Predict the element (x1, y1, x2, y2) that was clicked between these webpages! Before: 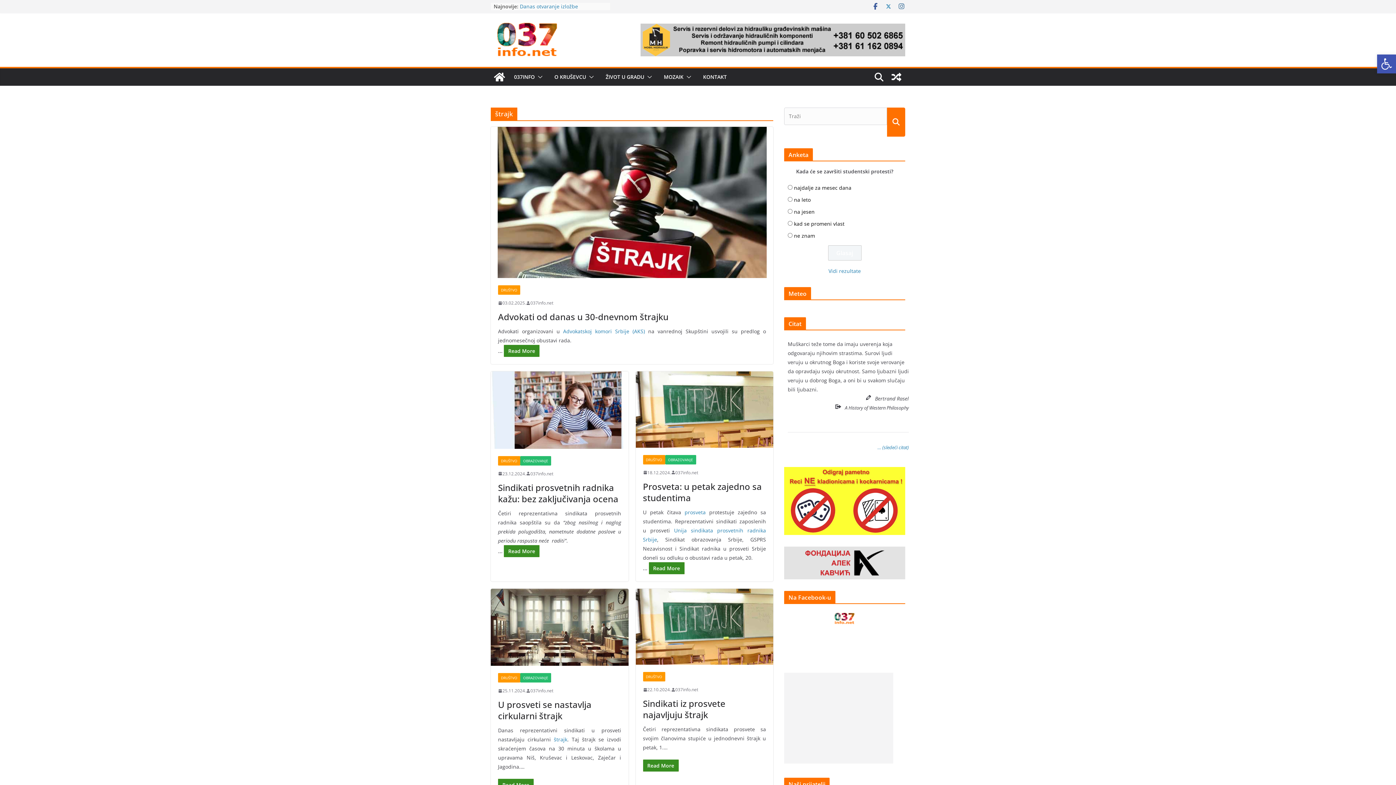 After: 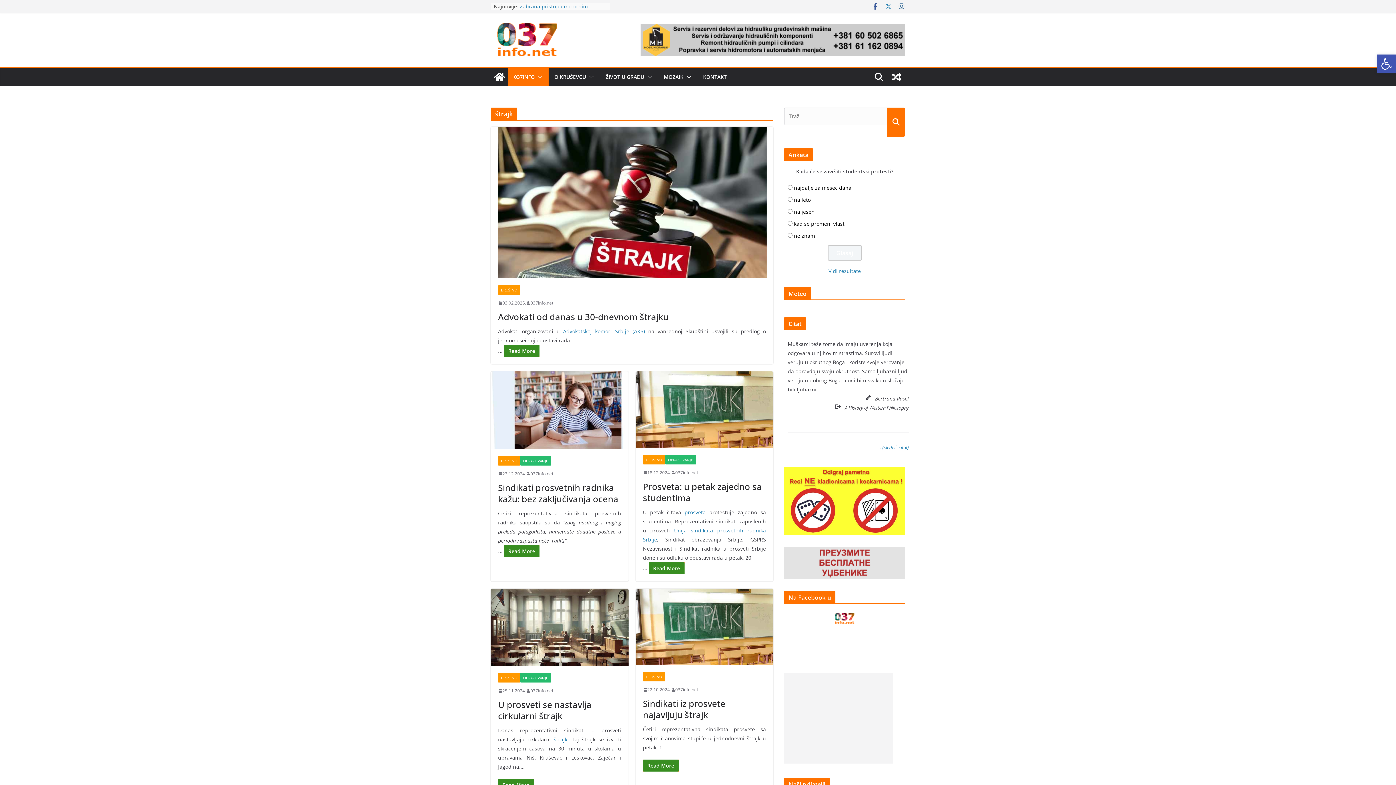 Action: bbox: (534, 72, 542, 82)